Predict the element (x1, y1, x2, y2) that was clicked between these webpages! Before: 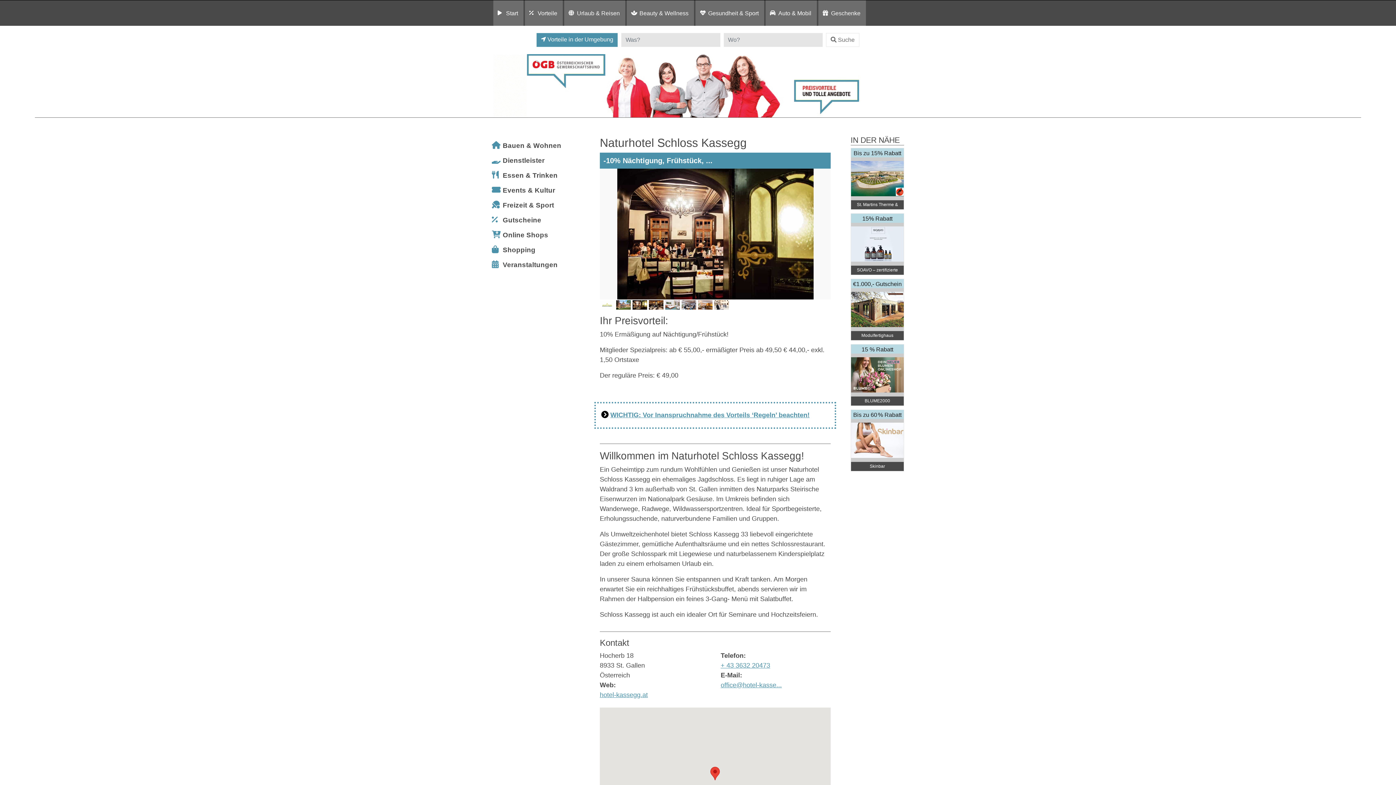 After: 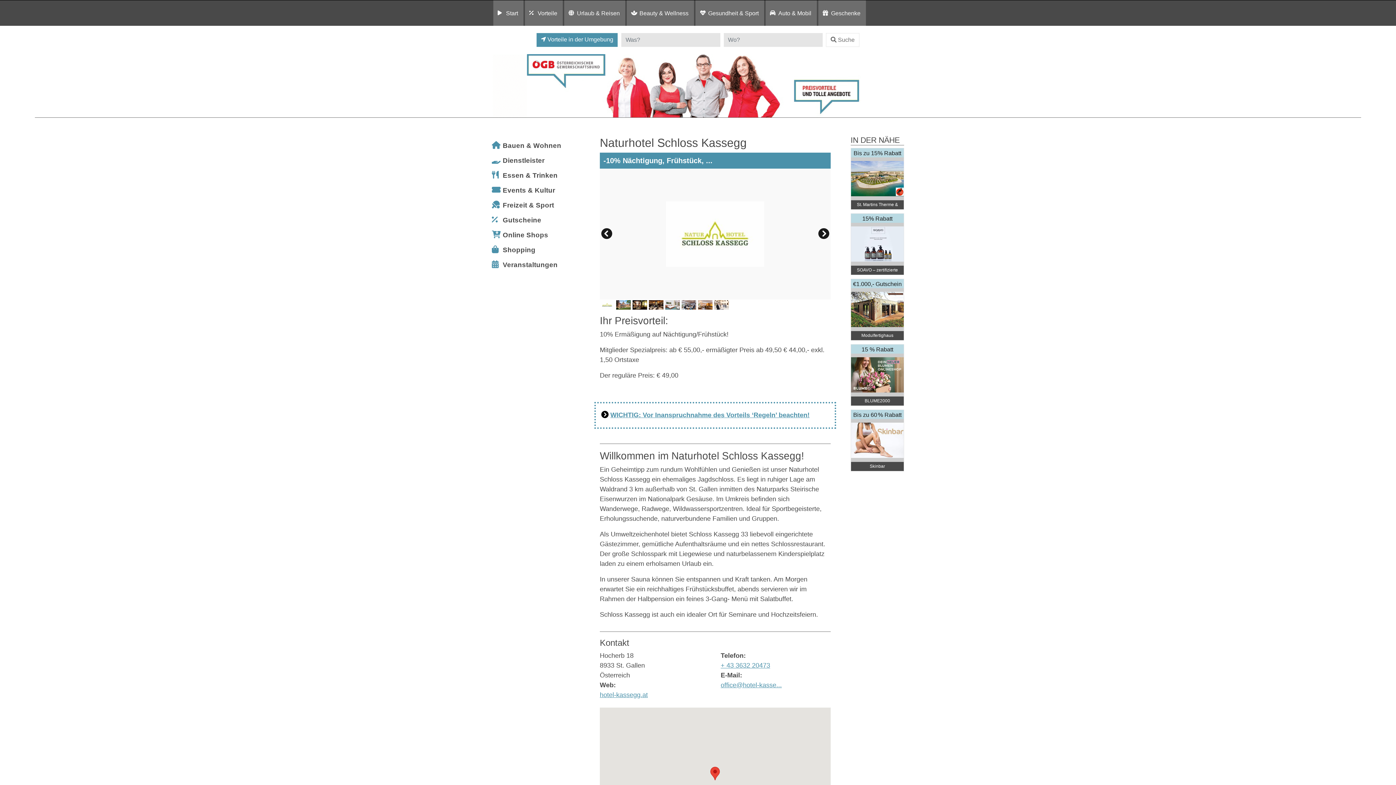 Action: bbox: (600, 299, 614, 309)